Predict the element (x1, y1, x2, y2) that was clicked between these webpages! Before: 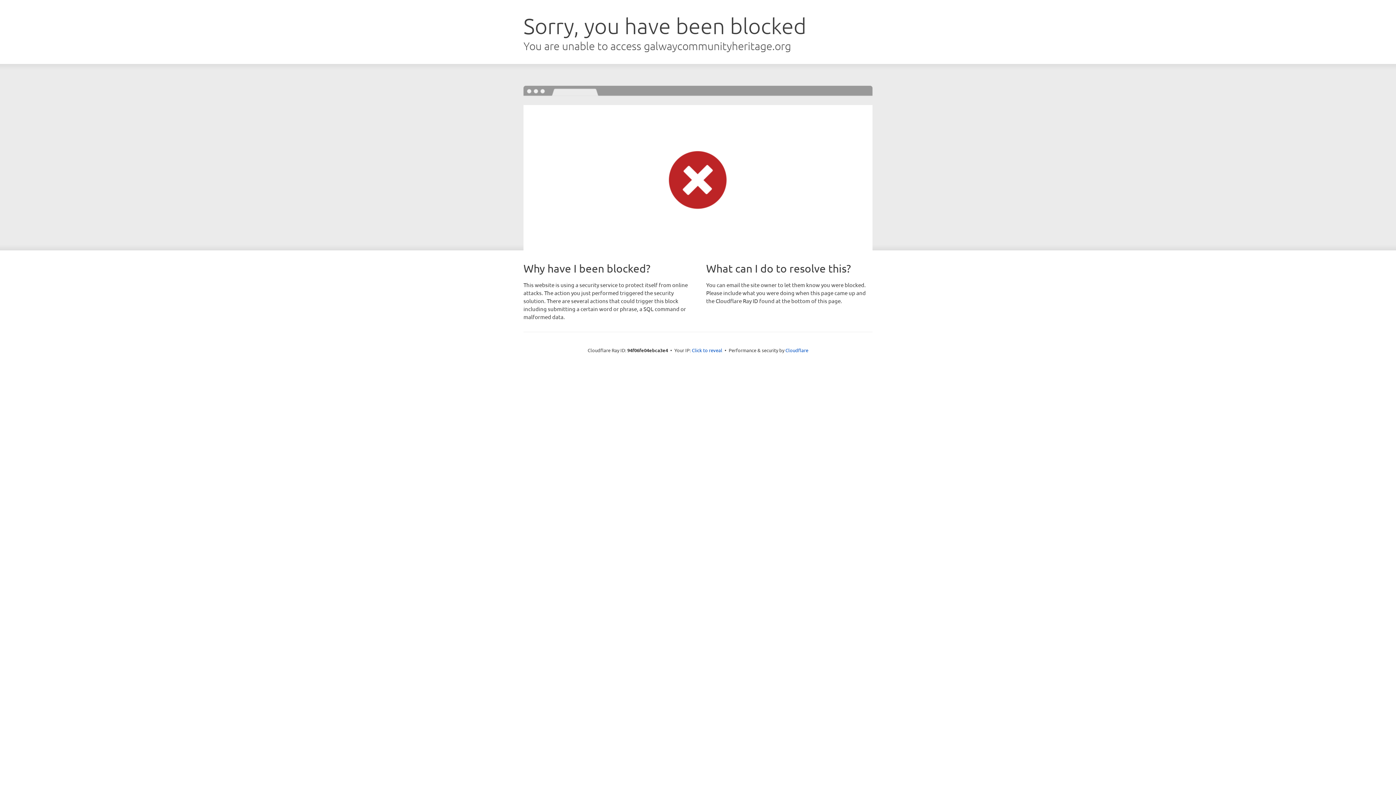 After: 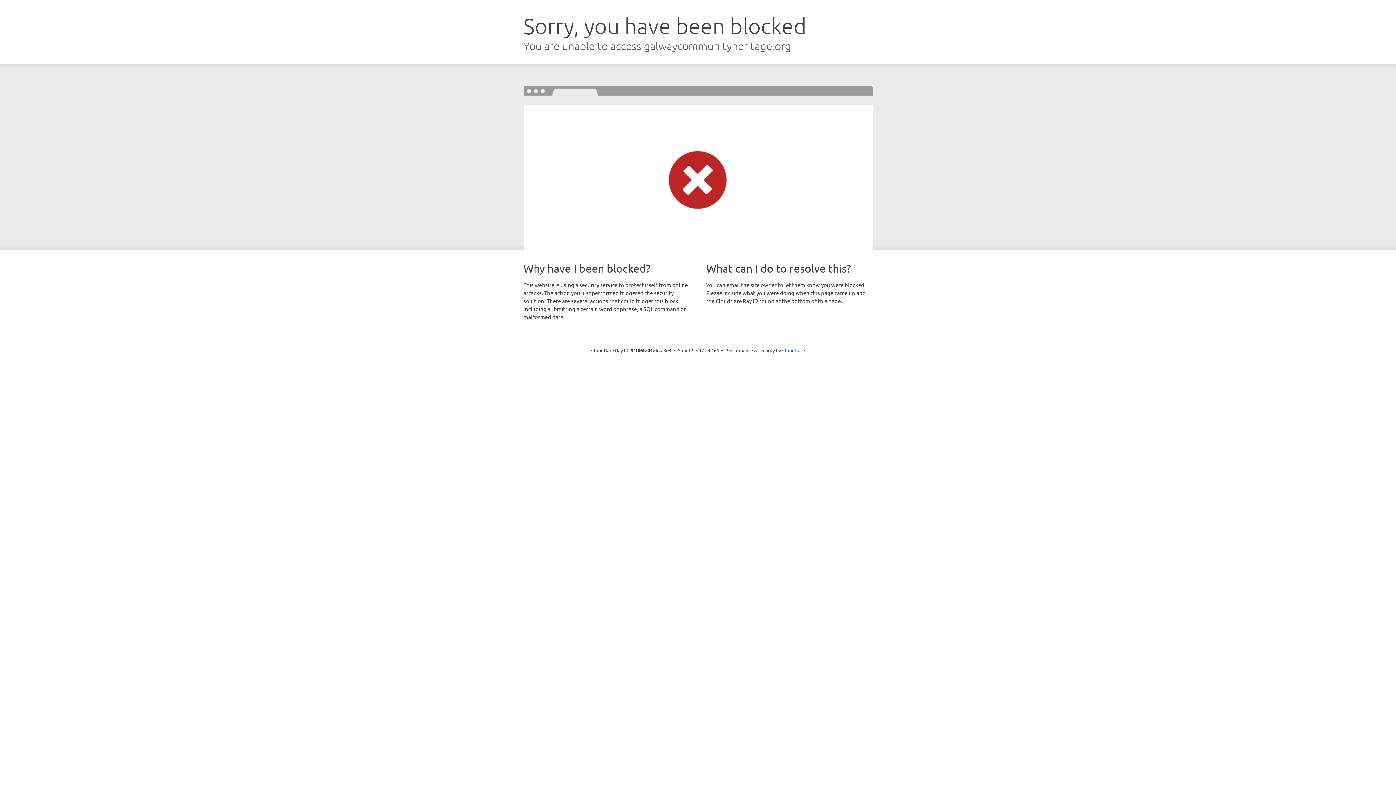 Action: label: Click to reveal bbox: (692, 346, 722, 353)